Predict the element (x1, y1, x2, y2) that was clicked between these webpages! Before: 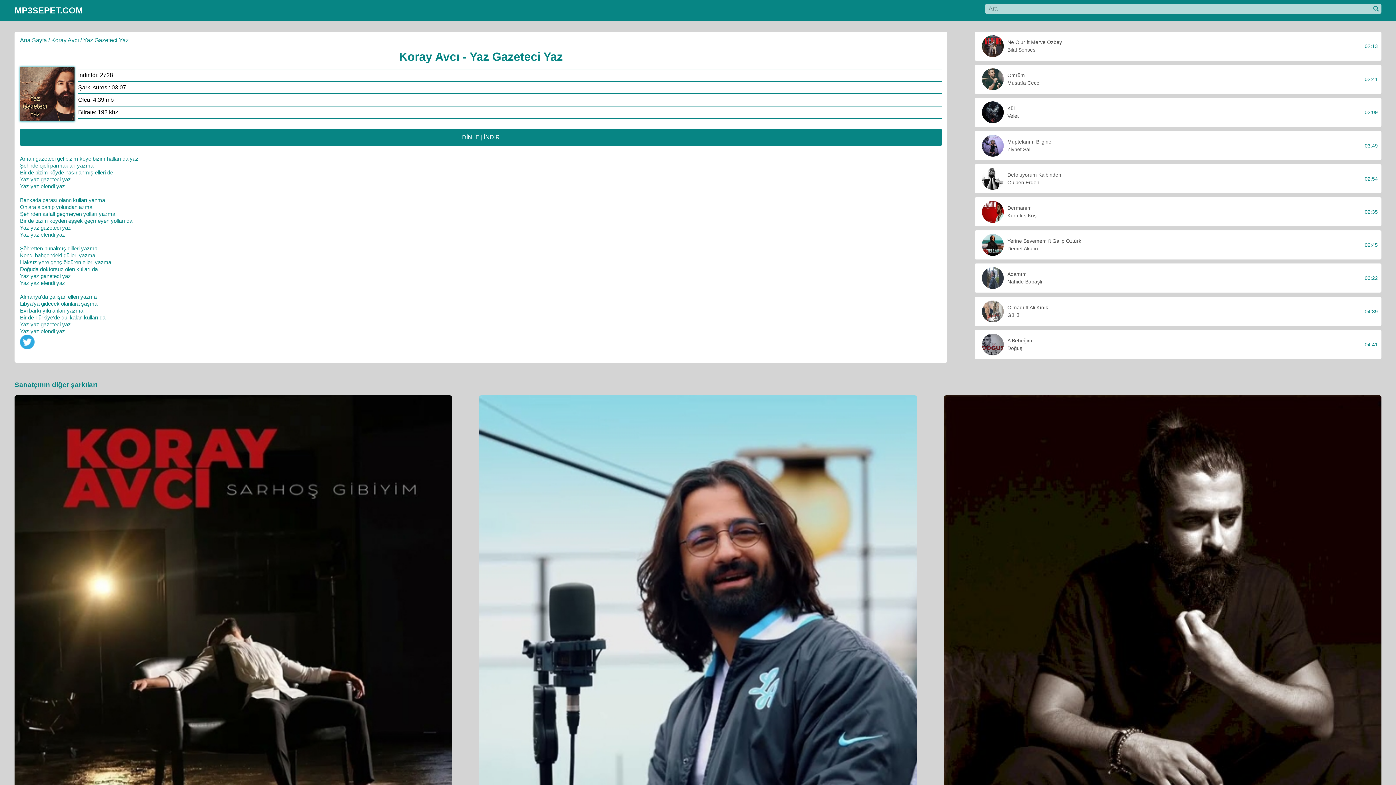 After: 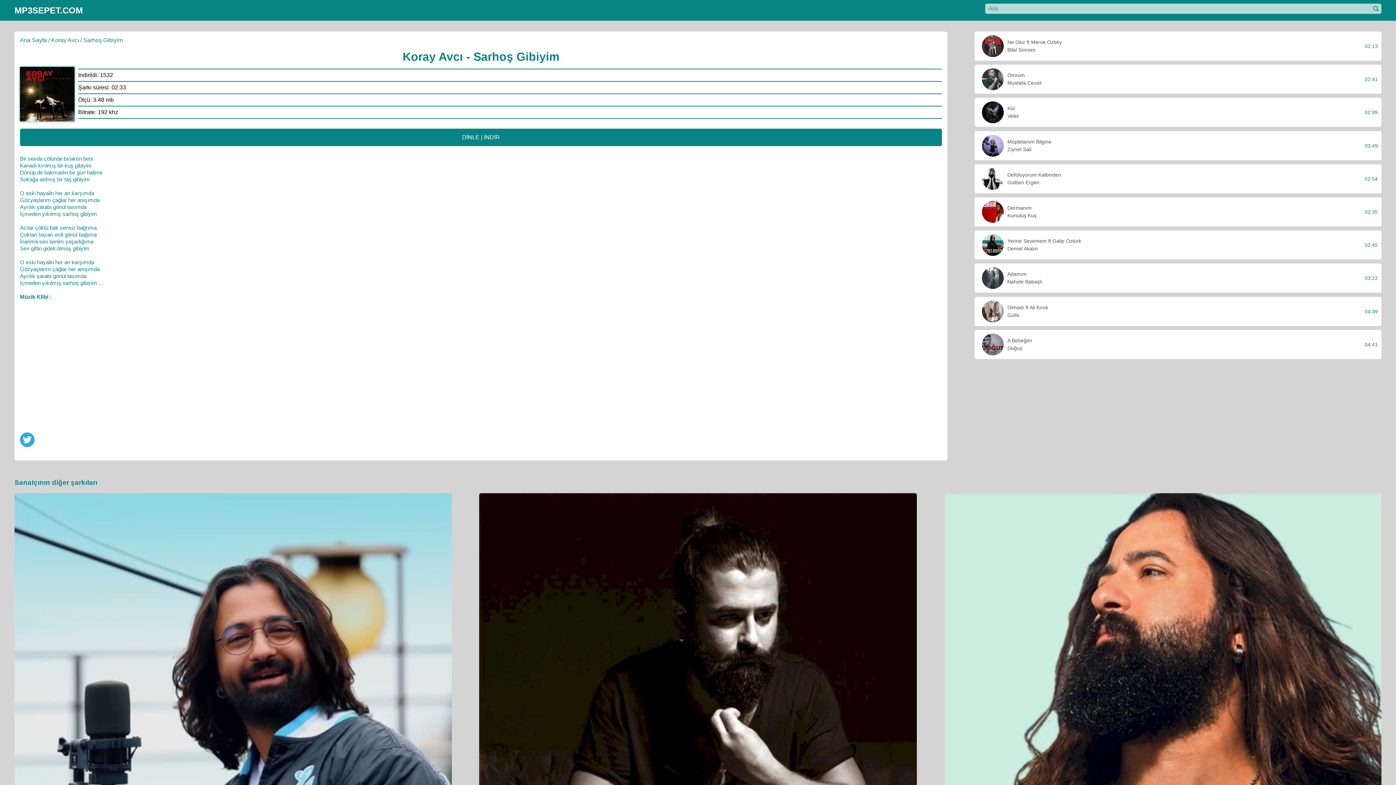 Action: bbox: (14, 395, 452, 846) label: 
Sarhoş Gibiyim